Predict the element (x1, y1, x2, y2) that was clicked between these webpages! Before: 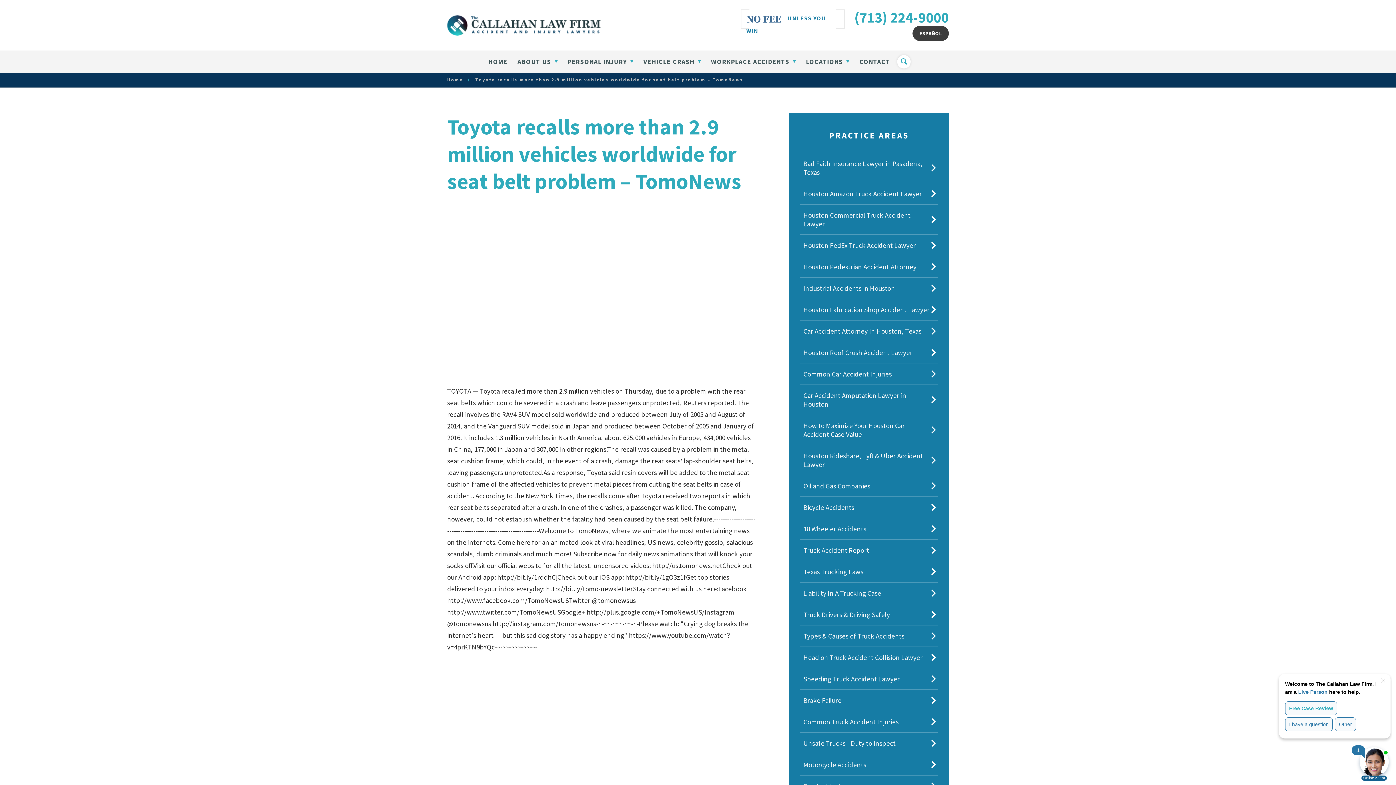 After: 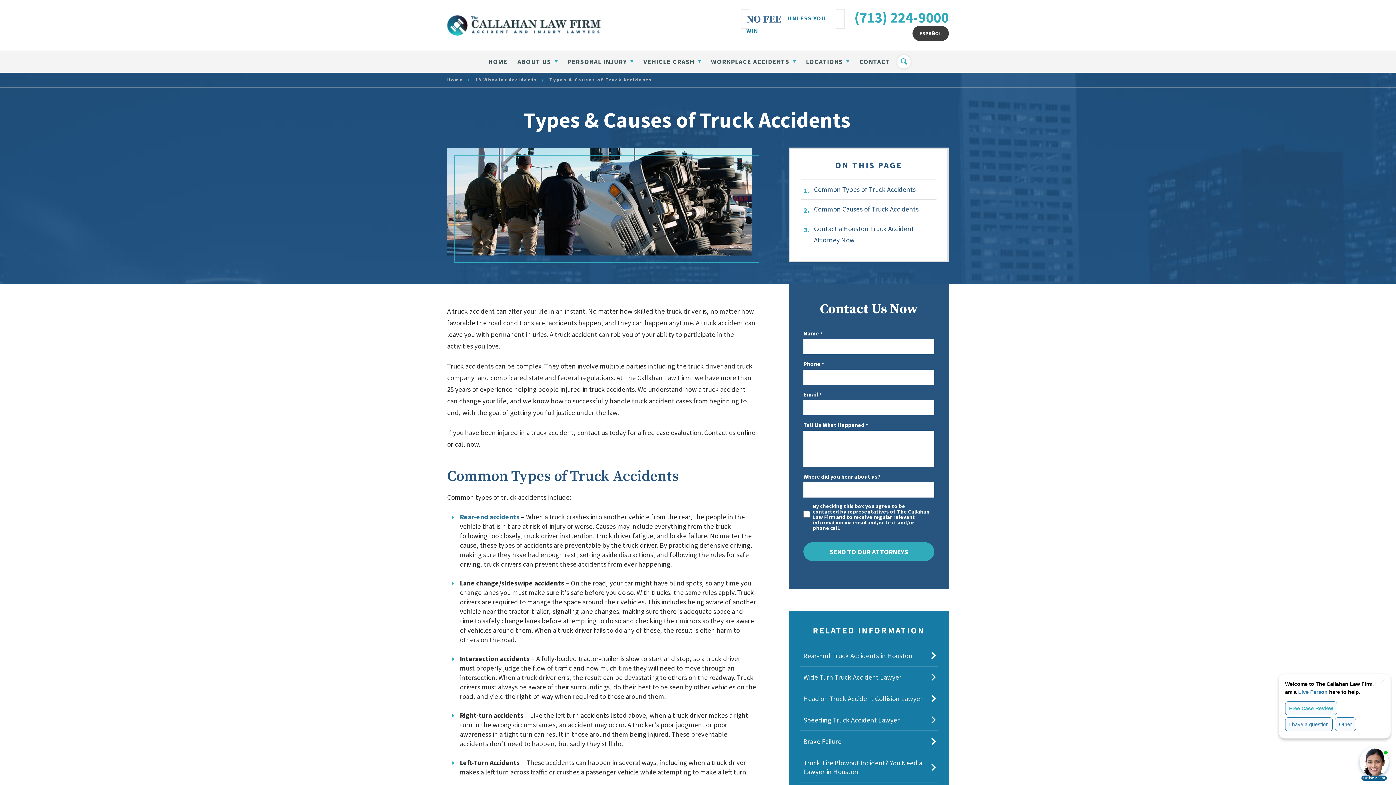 Action: bbox: (800, 625, 938, 646) label: Types & Causes of Truck Accidents